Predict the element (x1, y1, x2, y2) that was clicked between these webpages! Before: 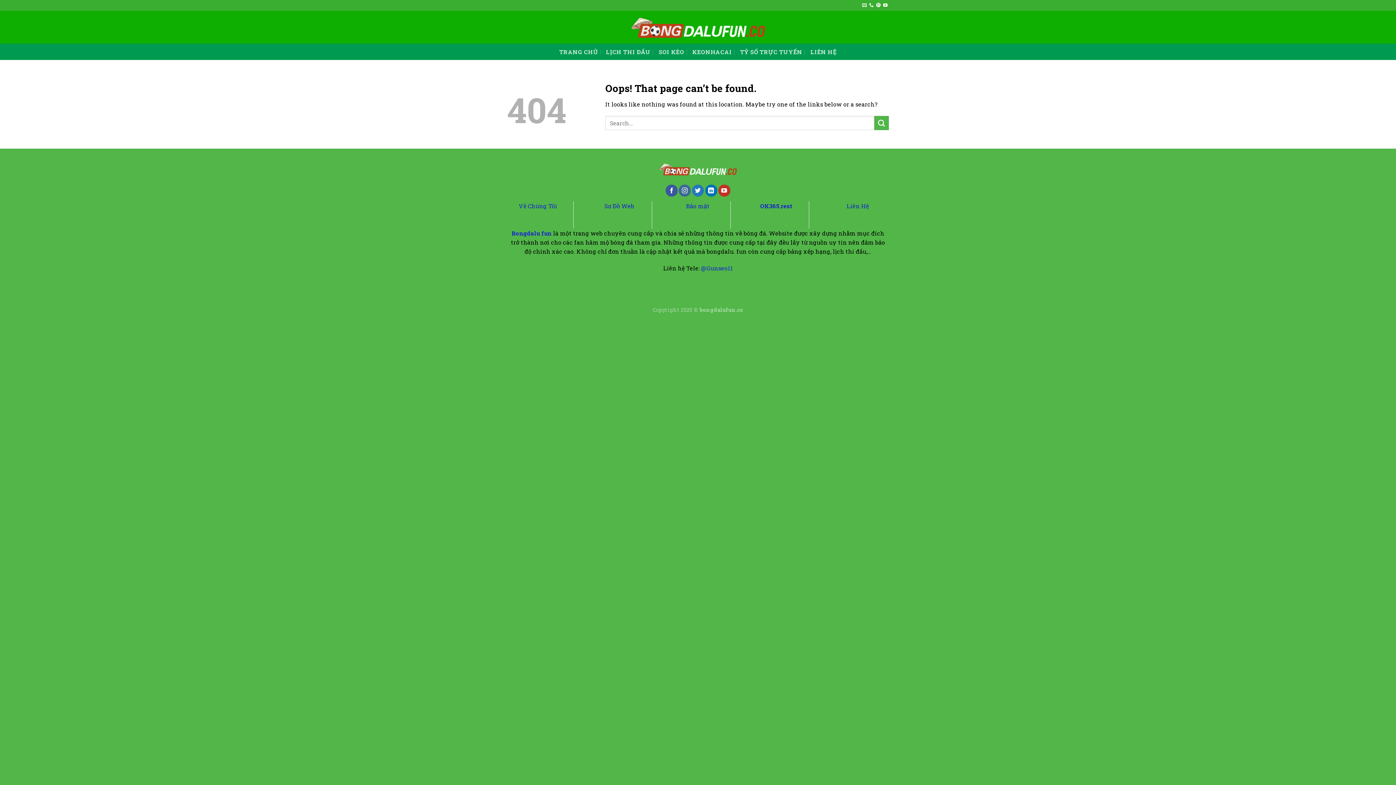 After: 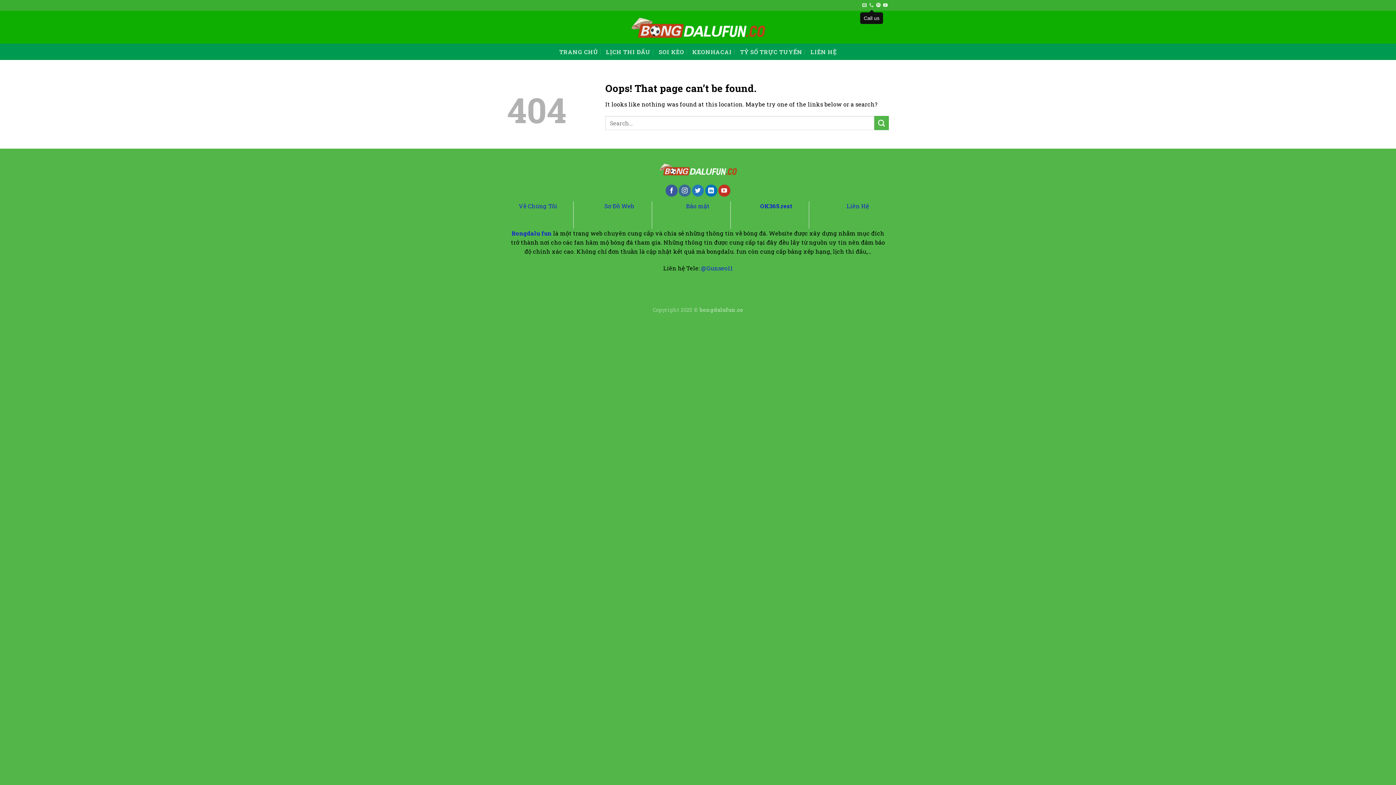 Action: label: Call us bbox: (869, 3, 873, 8)